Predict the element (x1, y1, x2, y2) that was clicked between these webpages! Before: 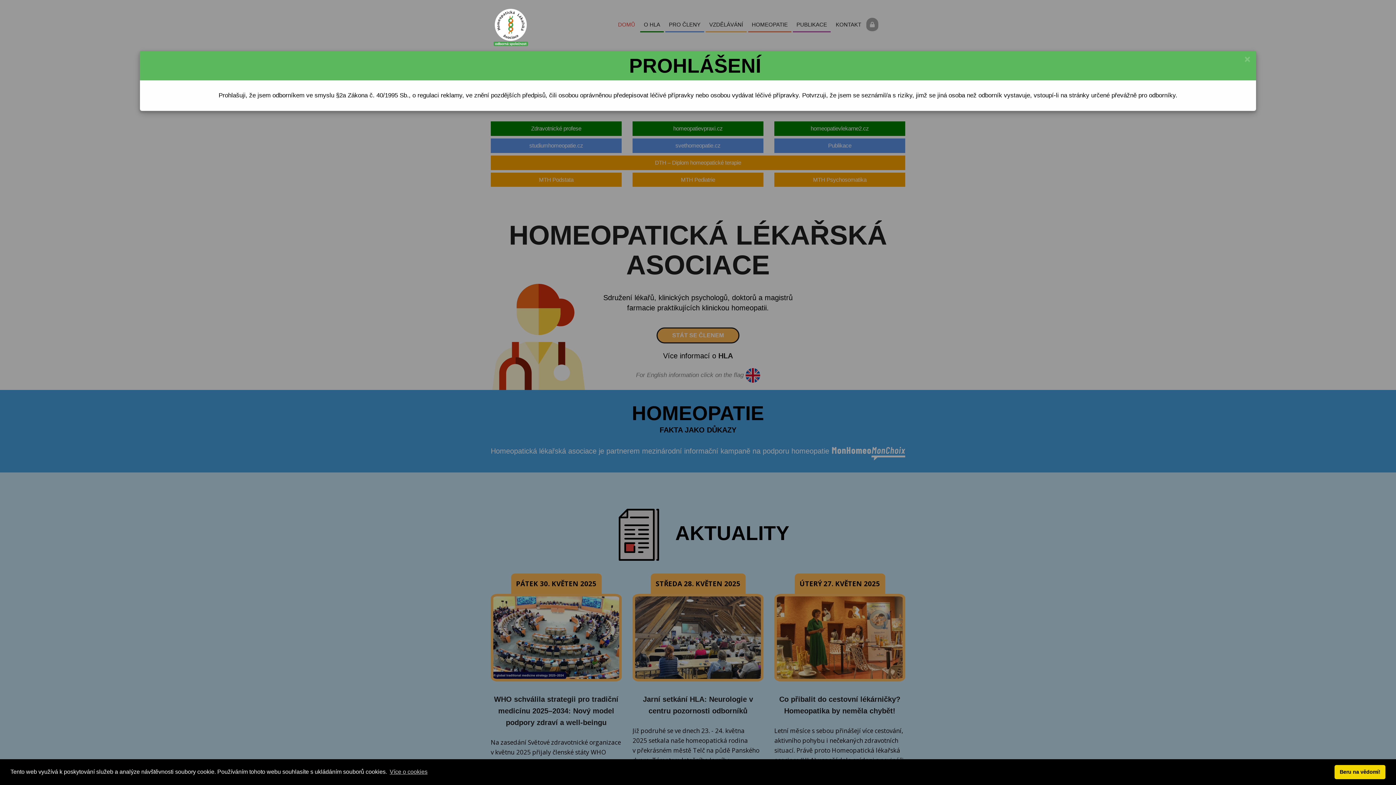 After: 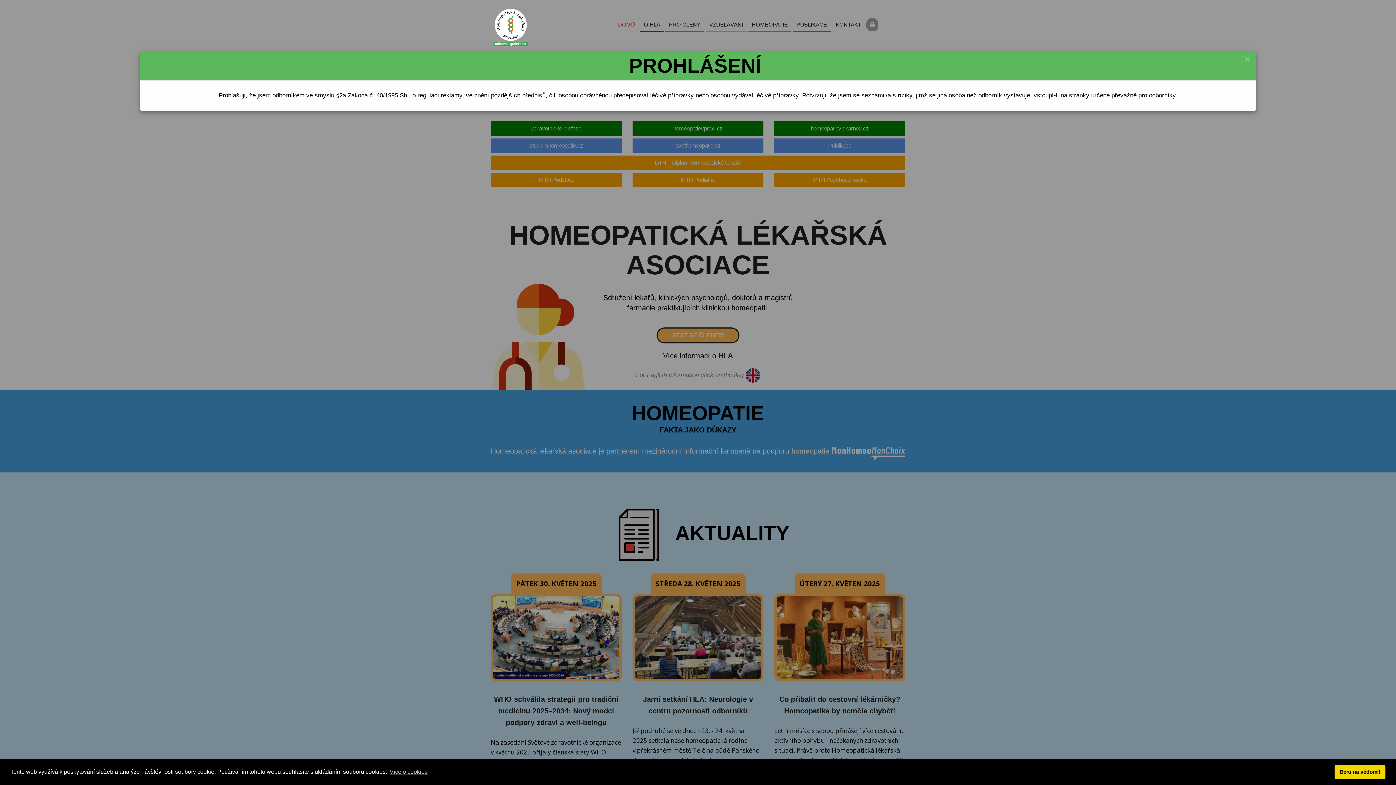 Action: bbox: (490, 7, 550, 48)